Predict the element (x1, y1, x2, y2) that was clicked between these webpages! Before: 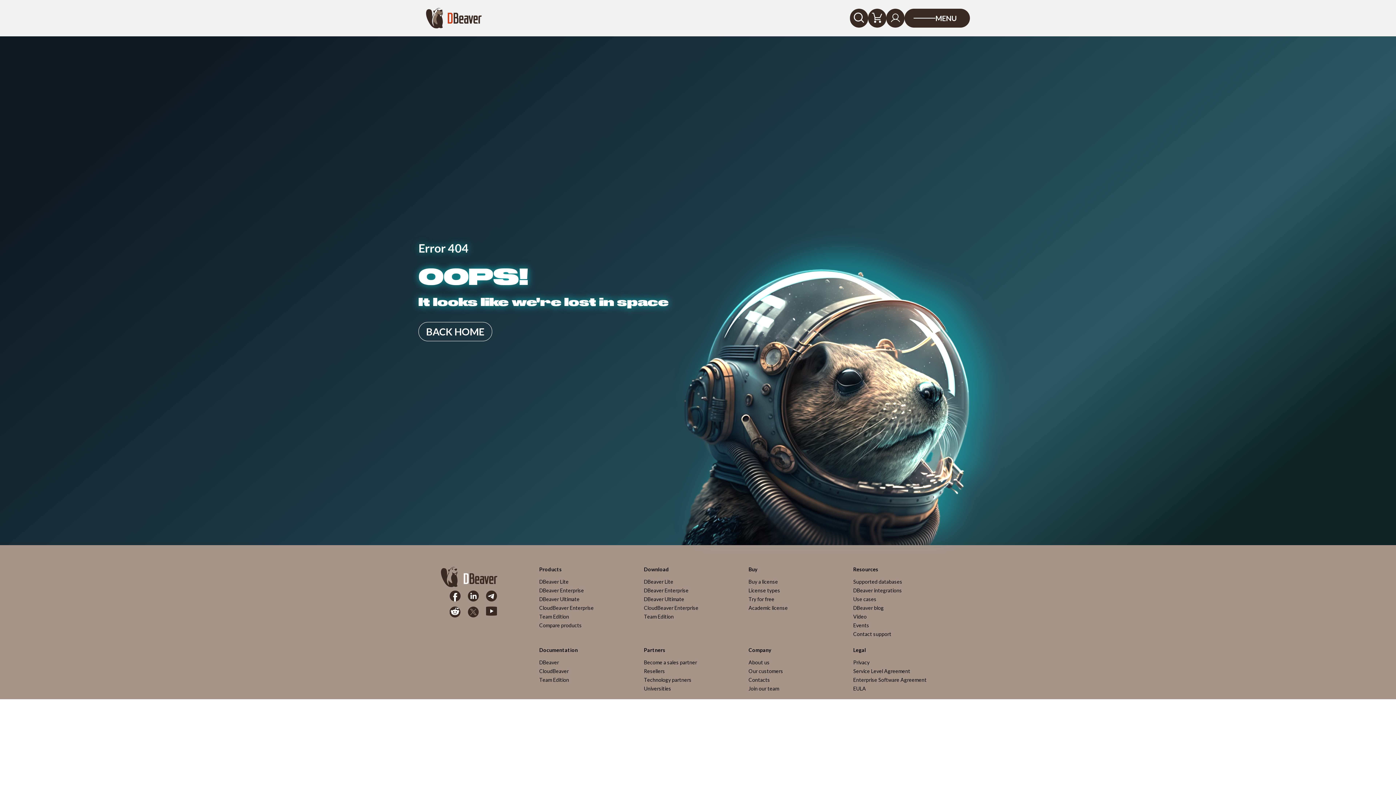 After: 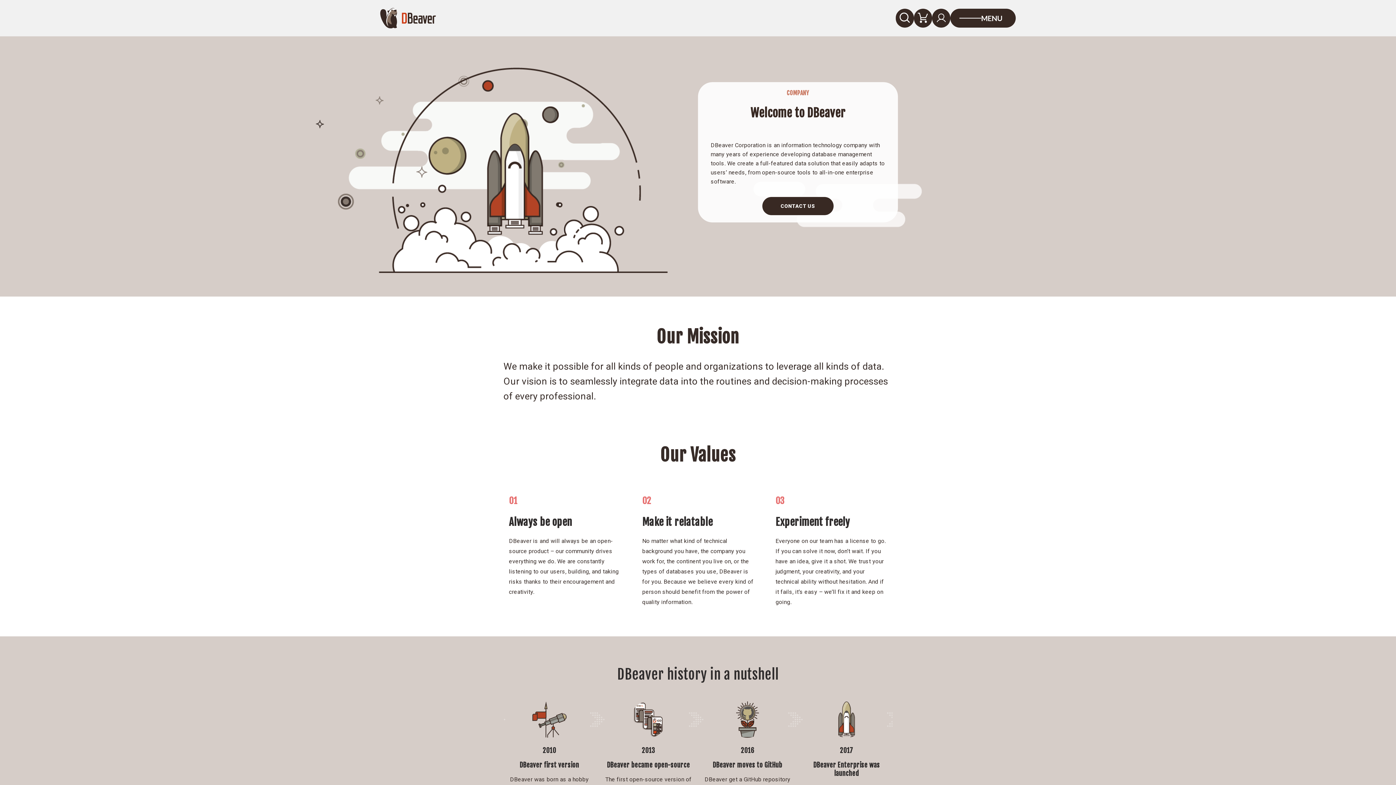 Action: label: About us bbox: (748, 659, 769, 665)